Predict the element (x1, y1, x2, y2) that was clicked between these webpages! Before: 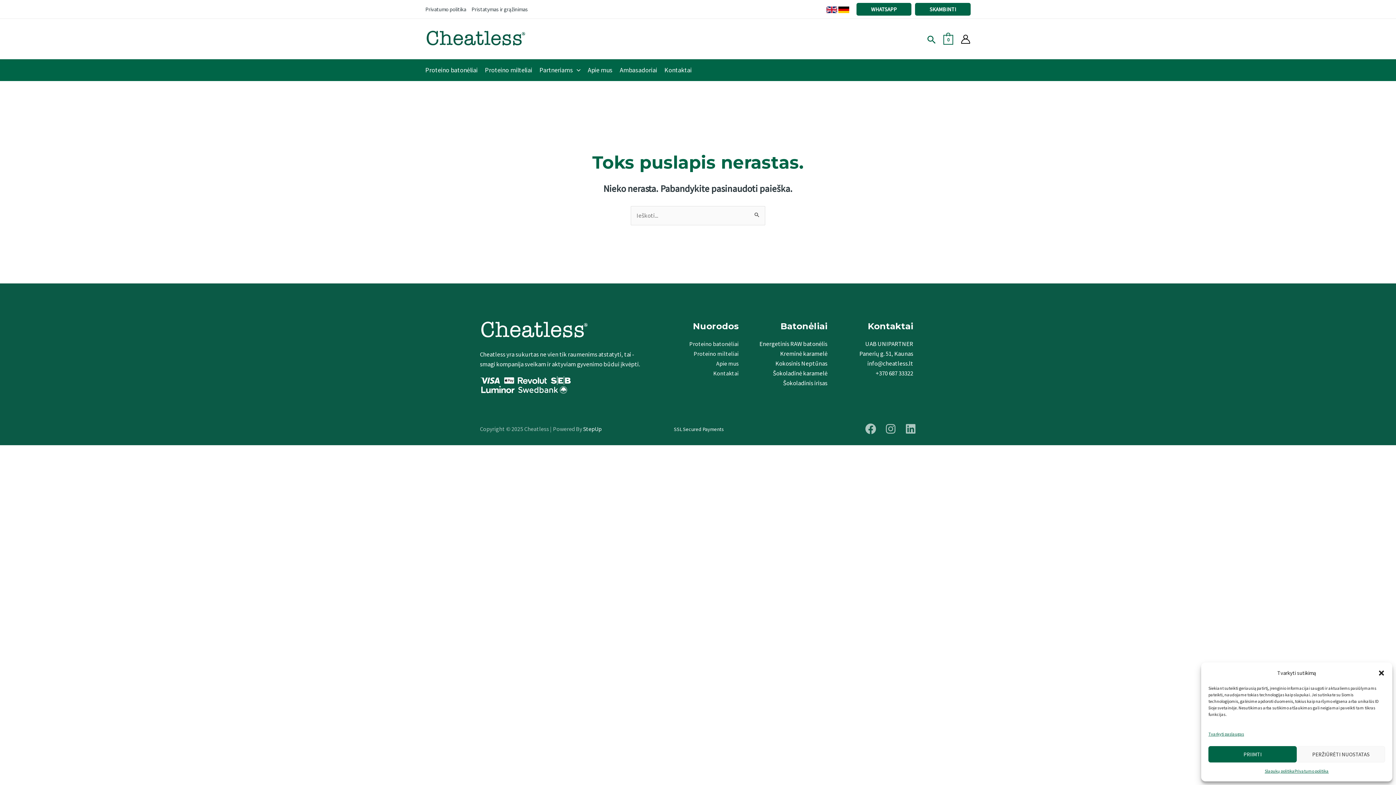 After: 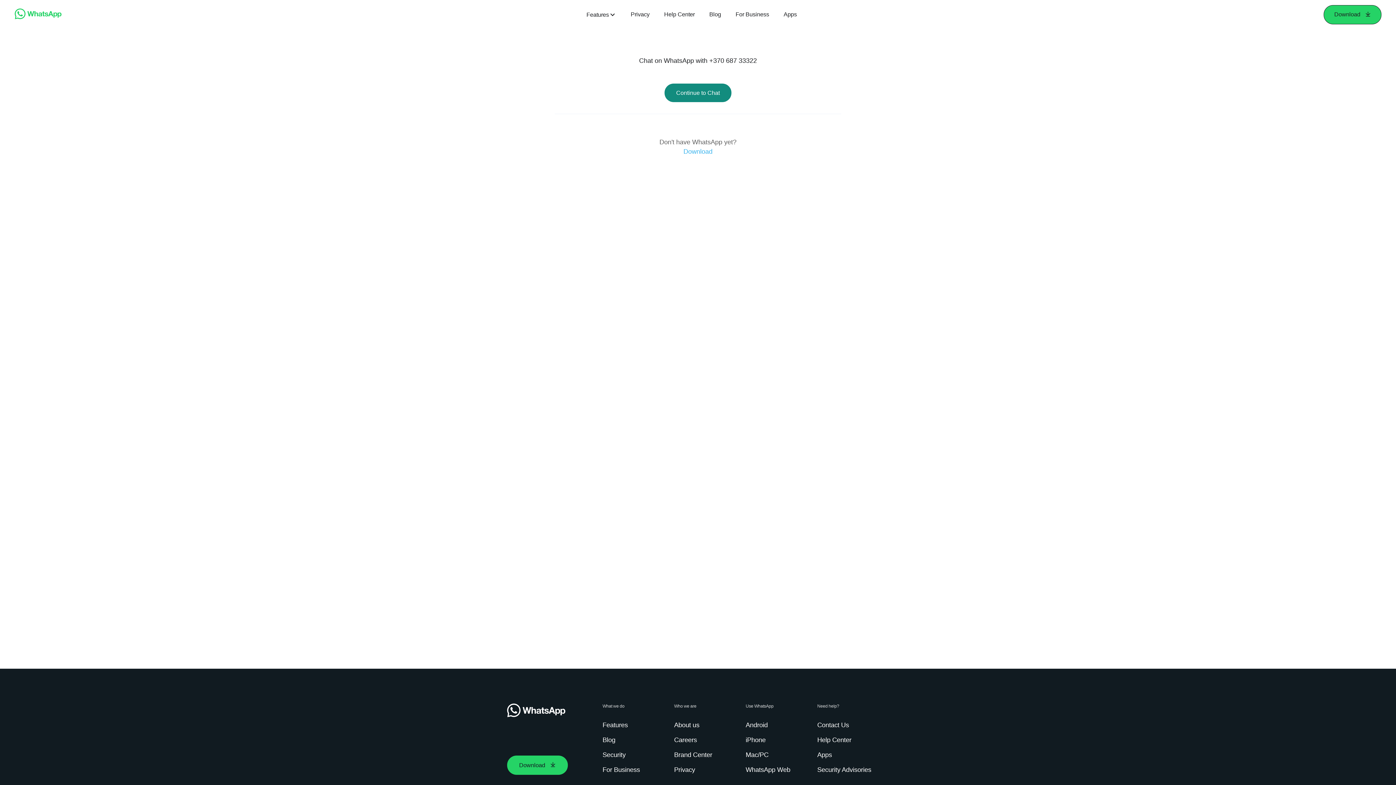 Action: label: WHATSAPP bbox: (856, 2, 911, 15)